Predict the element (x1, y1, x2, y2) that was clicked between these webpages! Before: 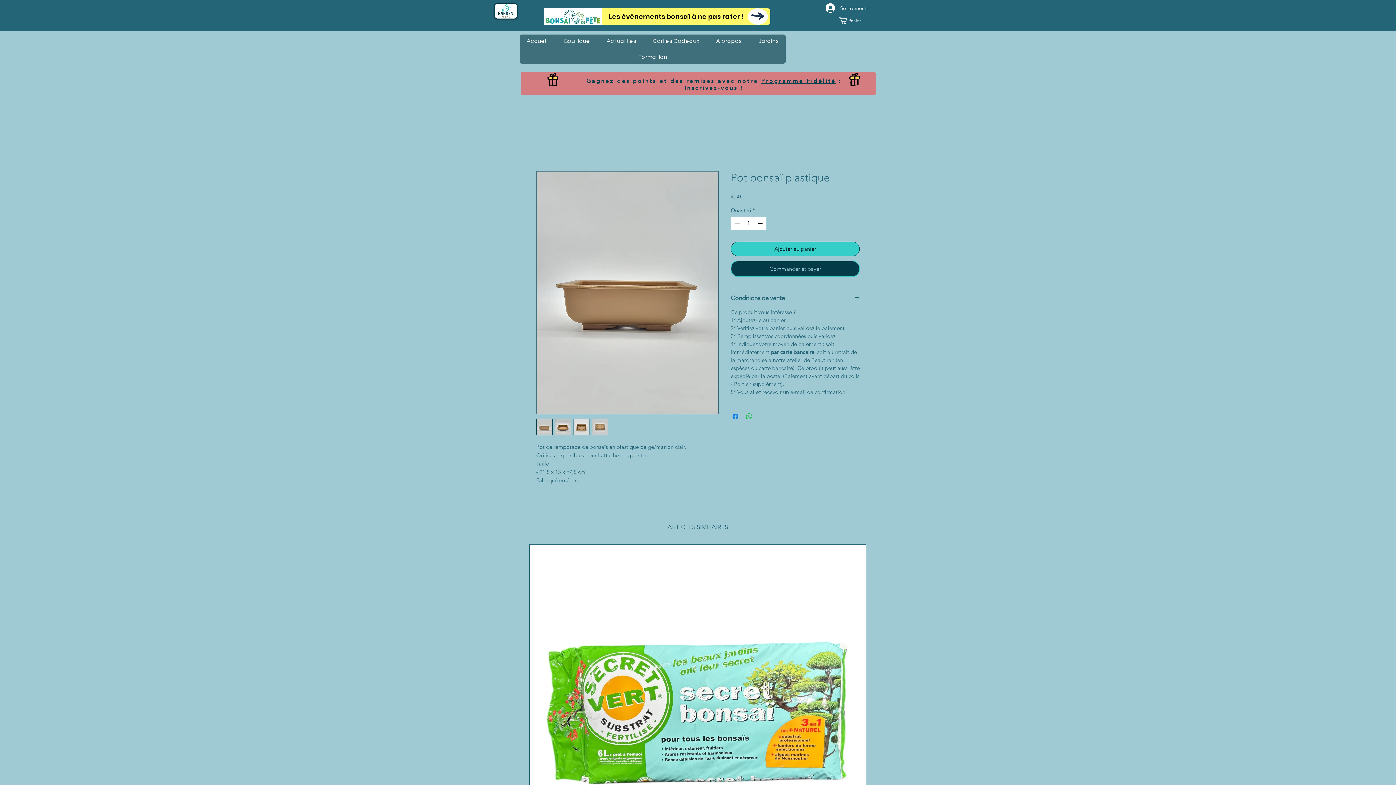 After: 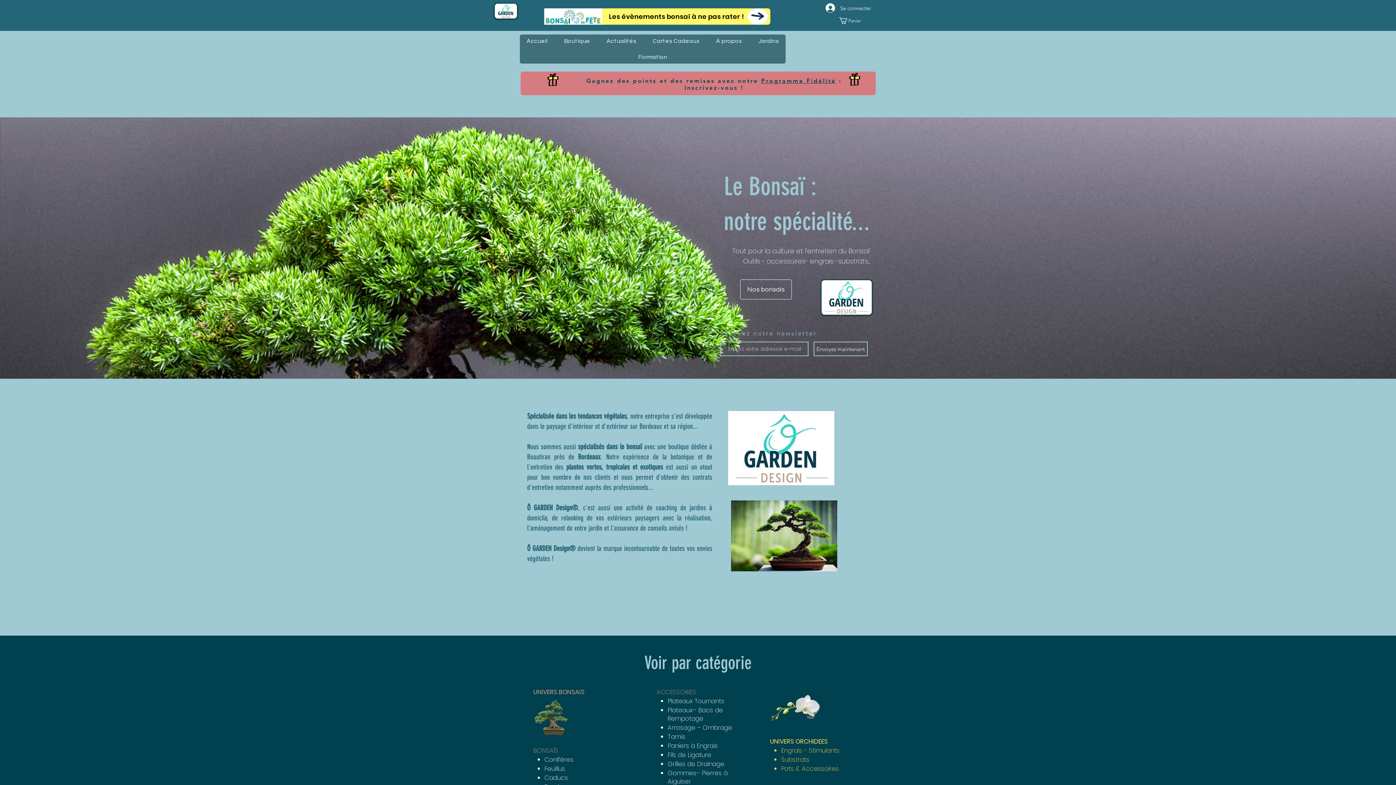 Action: bbox: (494, 2, 517, 19)